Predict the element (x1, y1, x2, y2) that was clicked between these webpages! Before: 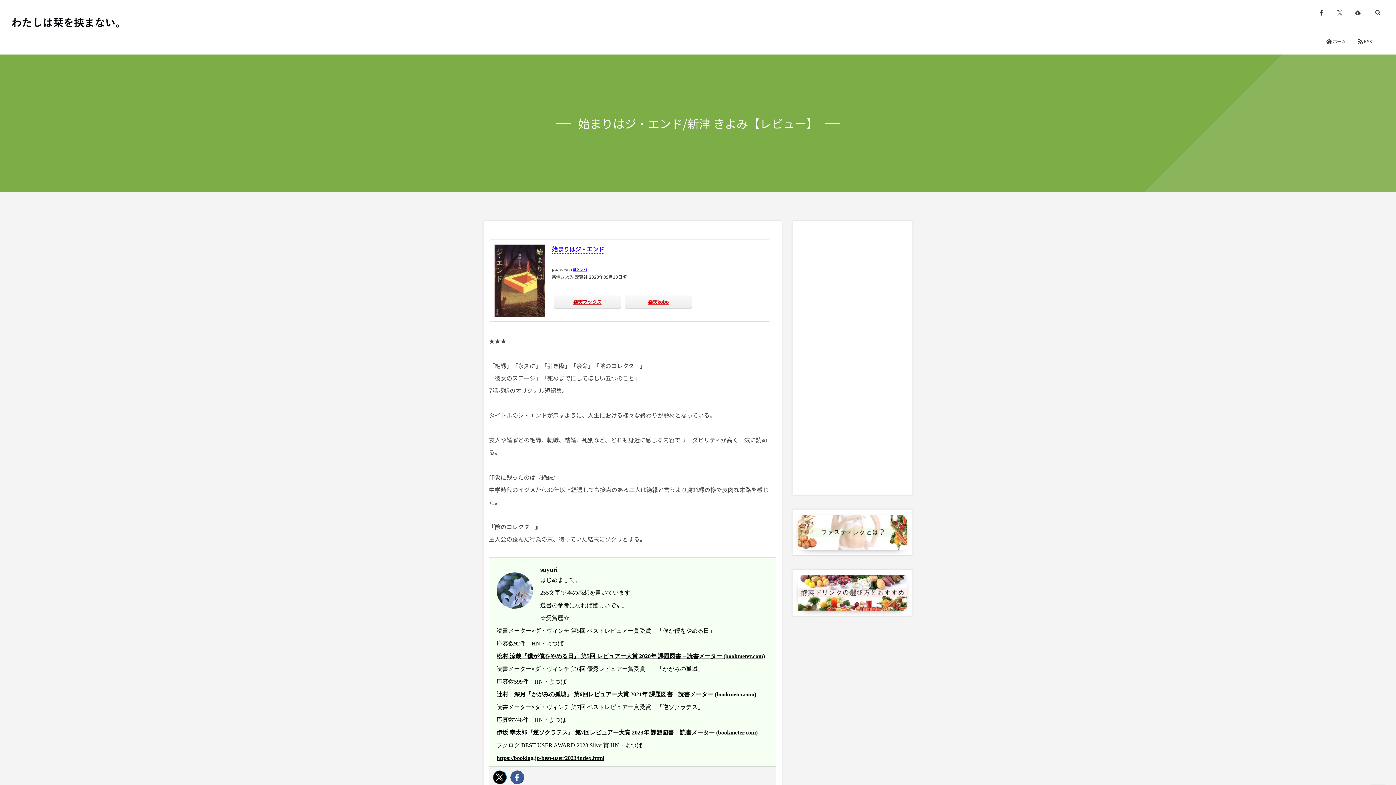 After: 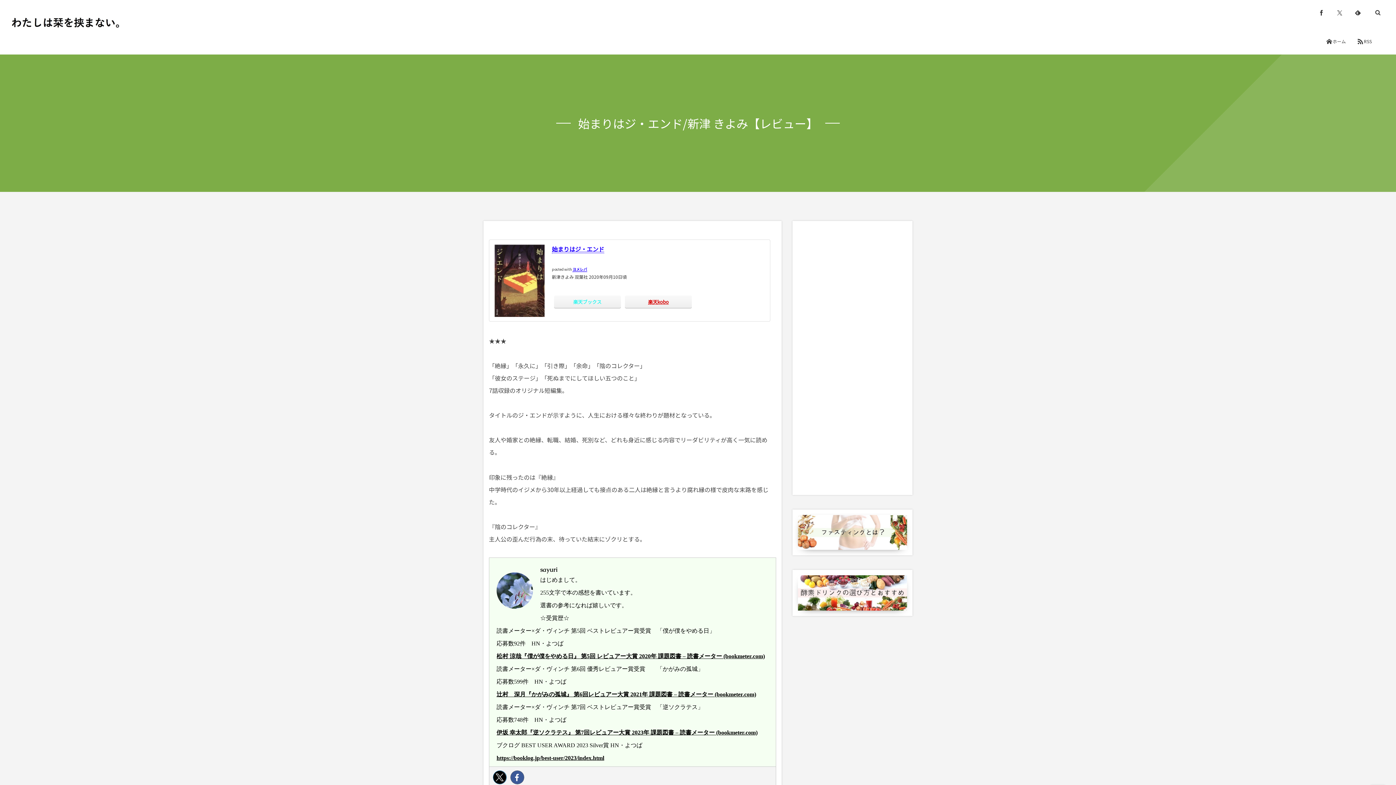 Action: label: 楽天ブックス bbox: (554, 295, 620, 308)